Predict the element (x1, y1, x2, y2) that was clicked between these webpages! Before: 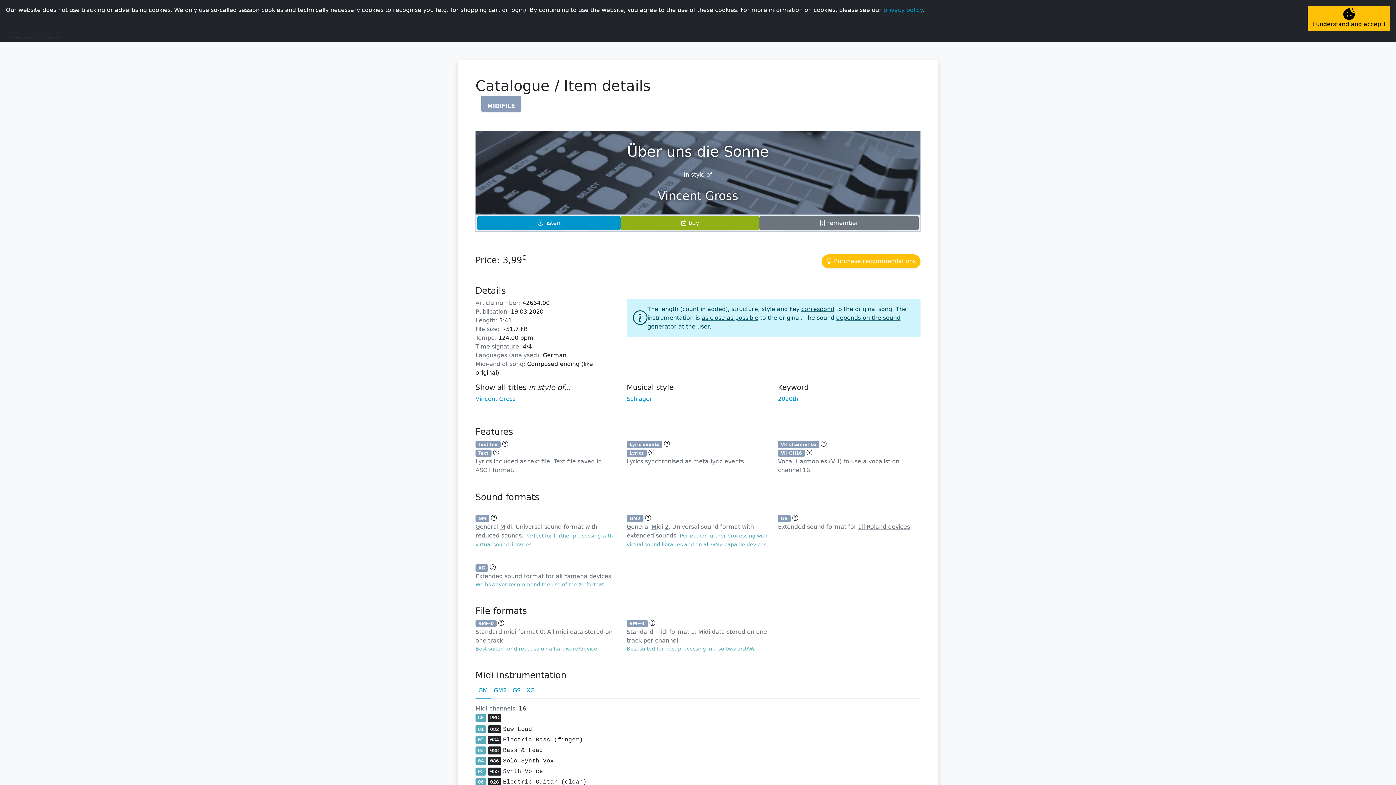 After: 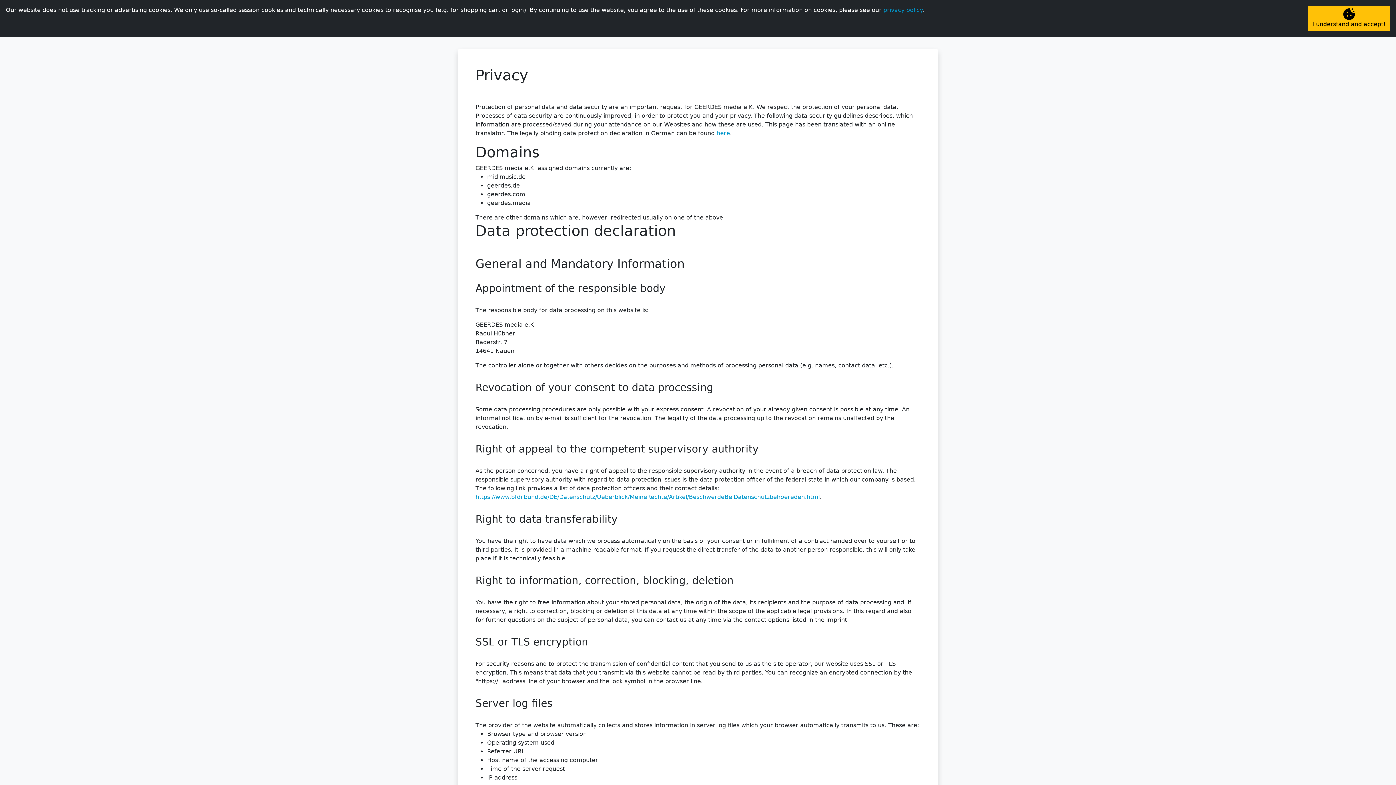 Action: label: privacy policy bbox: (883, 6, 922, 13)